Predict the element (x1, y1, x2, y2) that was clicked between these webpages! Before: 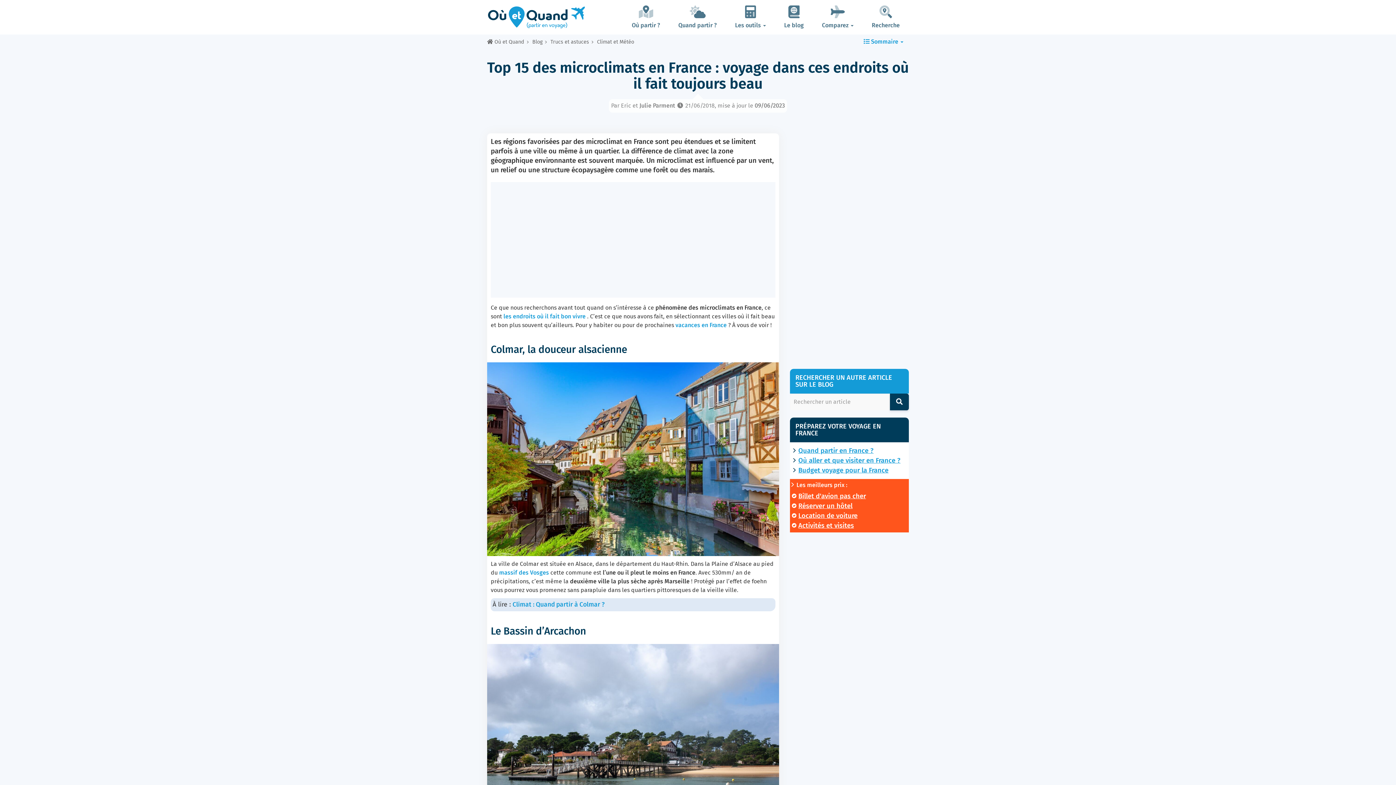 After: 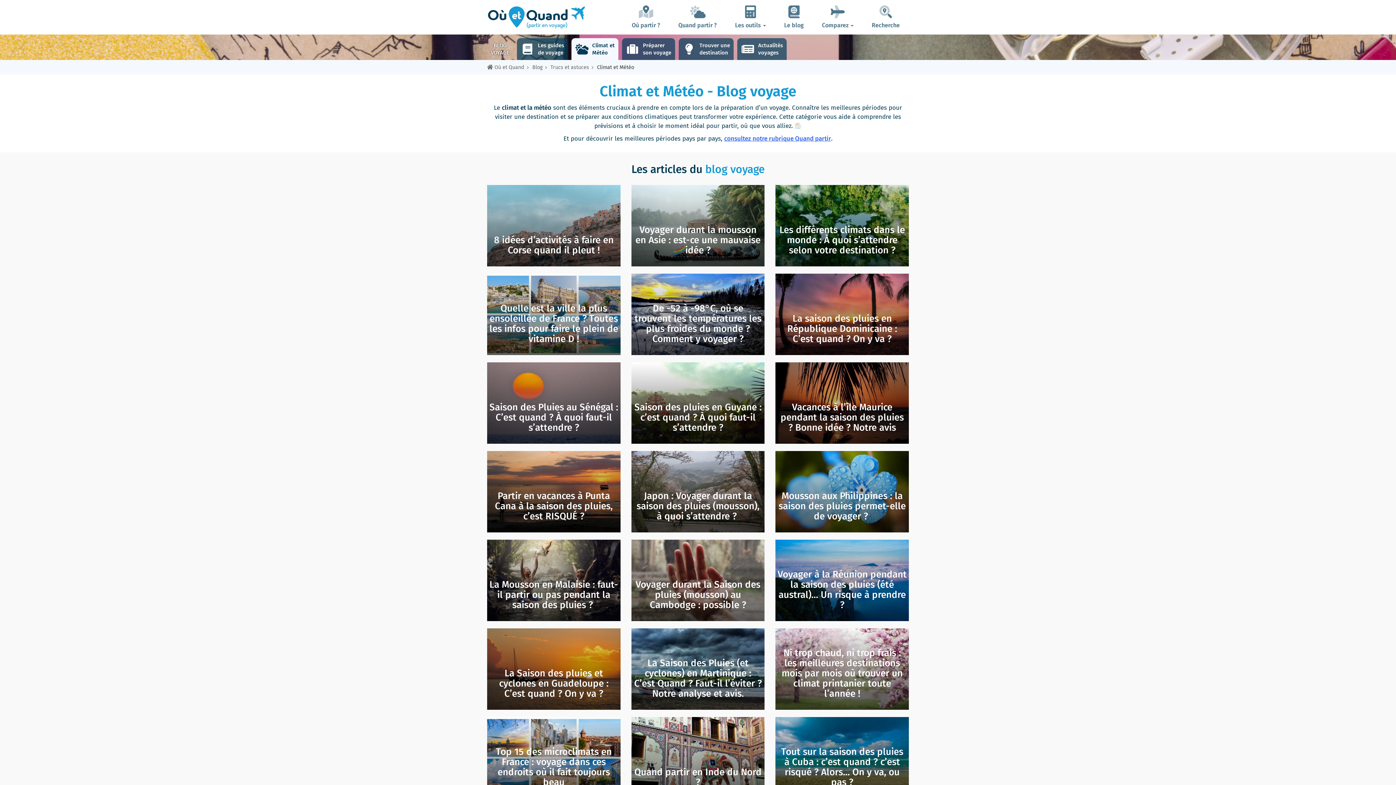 Action: label: Climat et Météo bbox: (597, 38, 634, 45)